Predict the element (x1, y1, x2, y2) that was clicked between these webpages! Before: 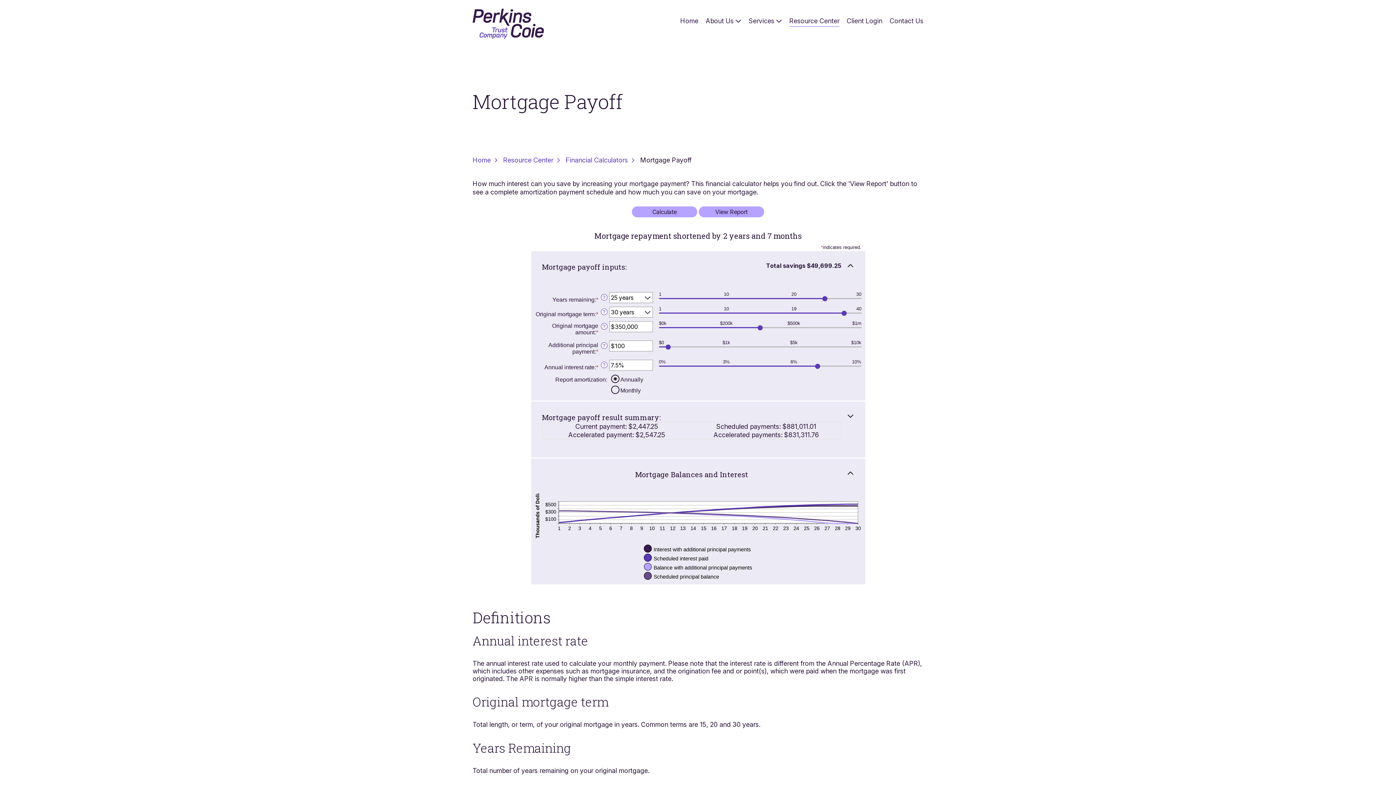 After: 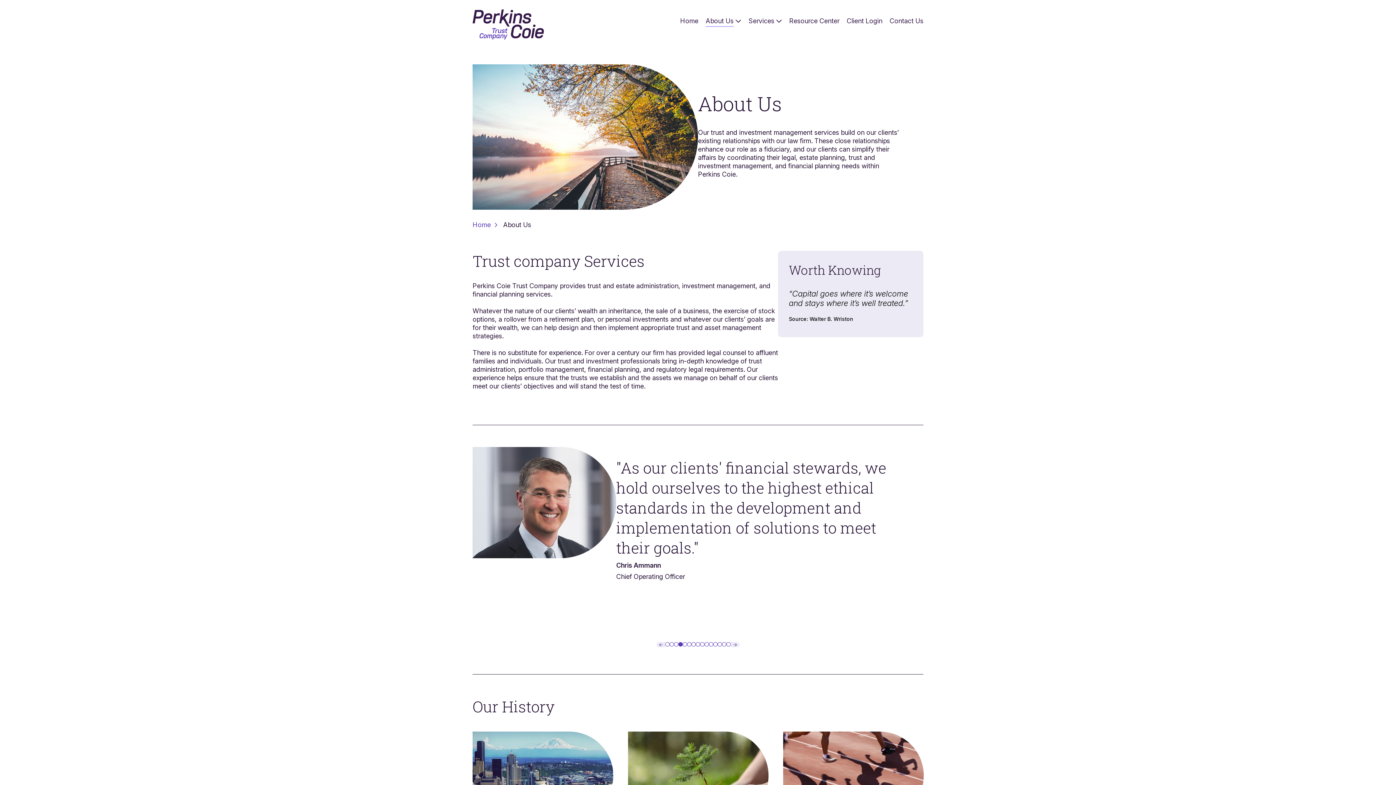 Action: label: About Us bbox: (705, 17, 741, 24)